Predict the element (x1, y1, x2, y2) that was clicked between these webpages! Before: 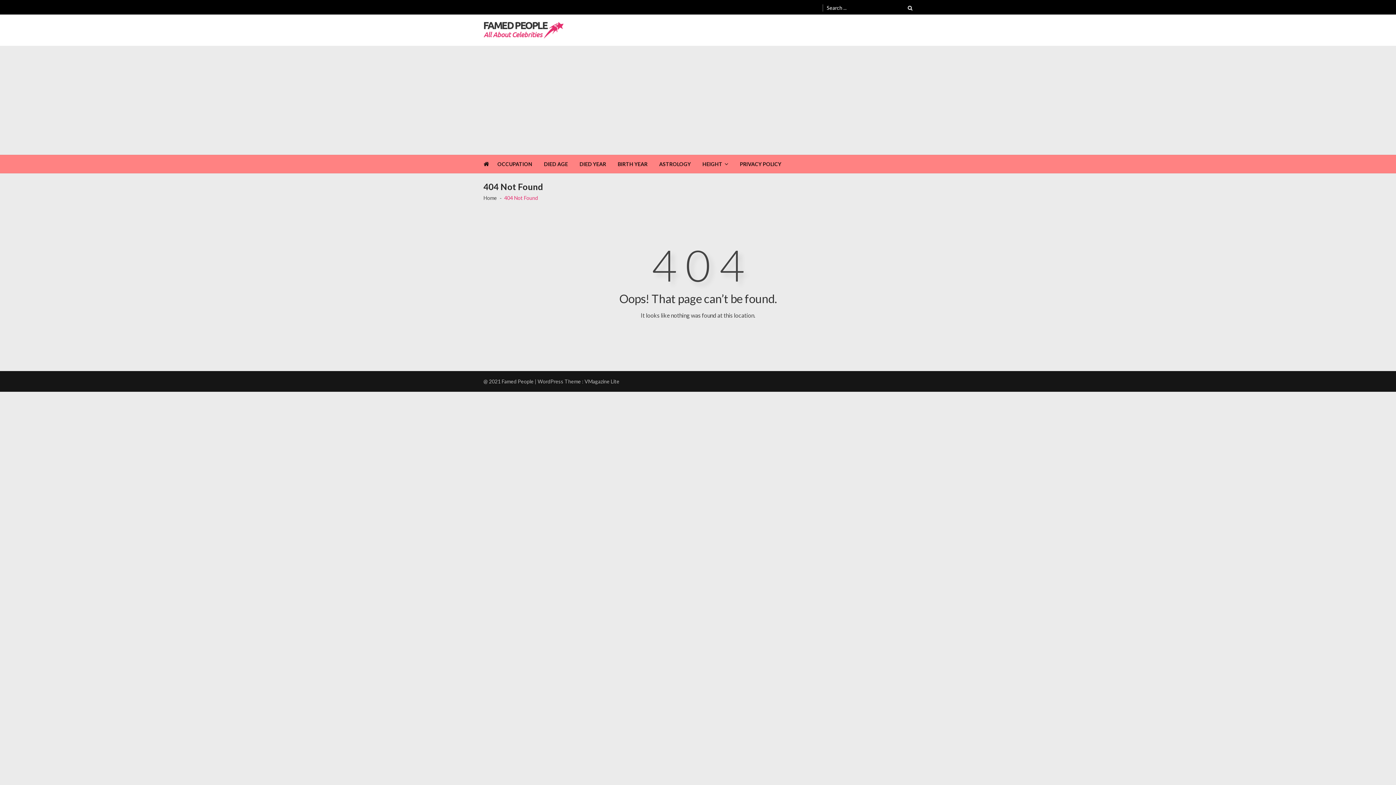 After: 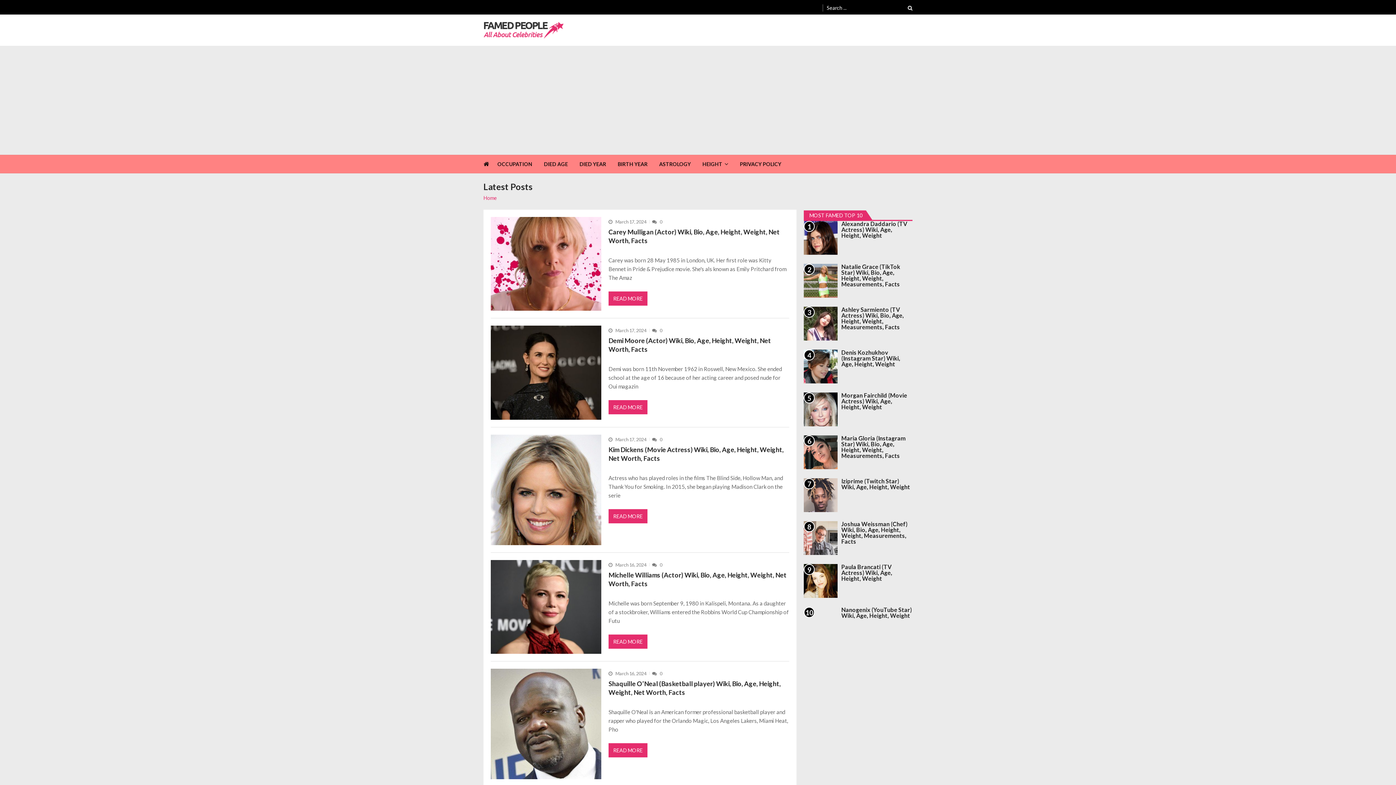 Action: bbox: (483, 21, 563, 38)